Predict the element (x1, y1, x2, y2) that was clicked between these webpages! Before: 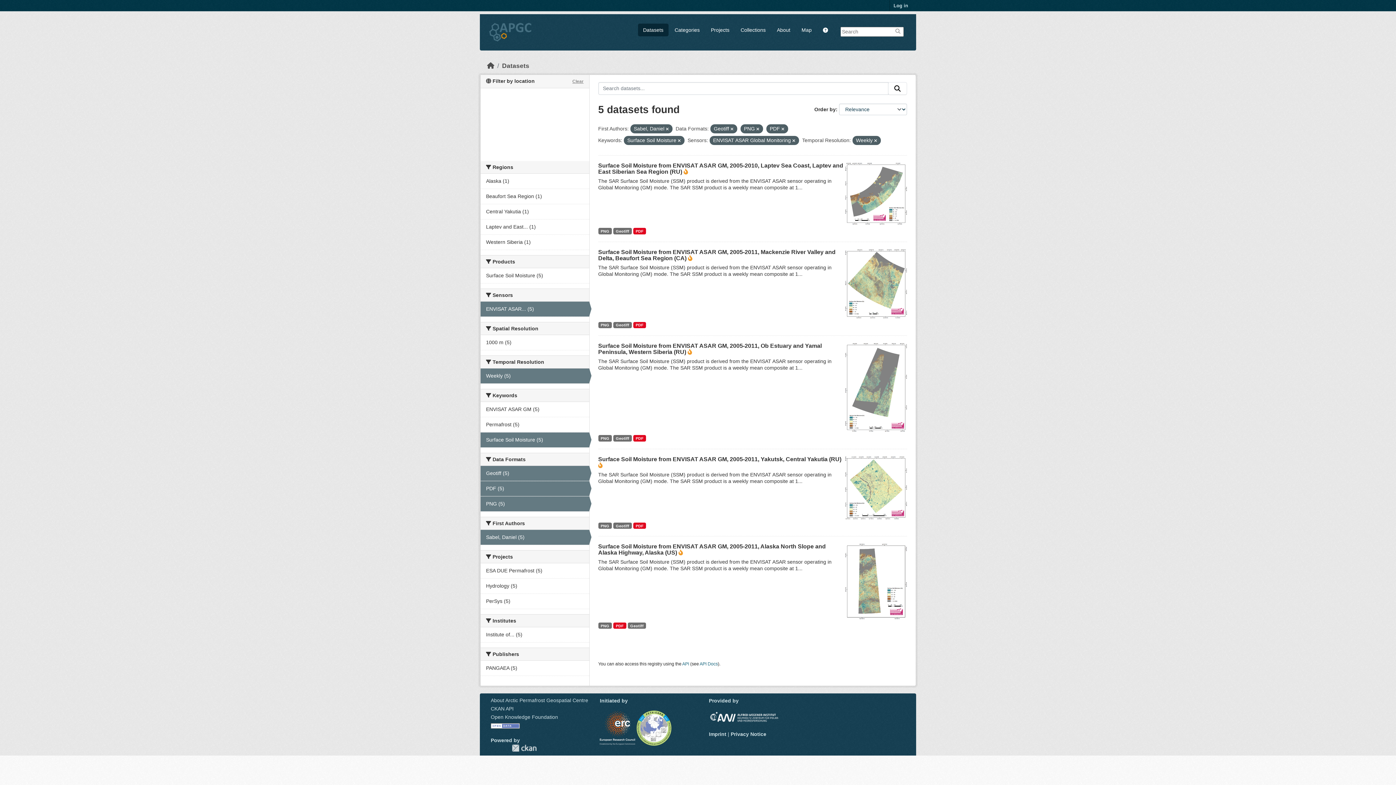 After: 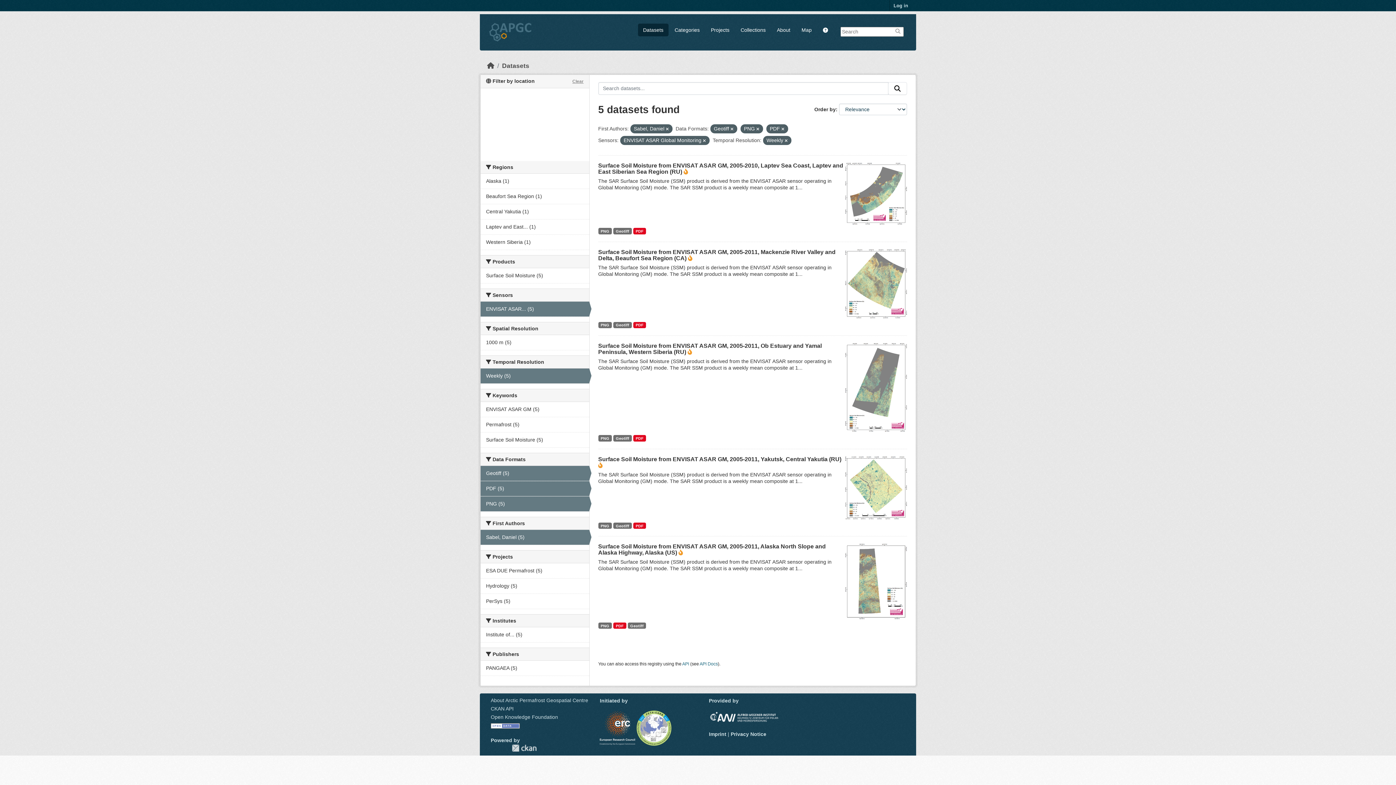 Action: label: Surface Soil Moisture (5) bbox: (480, 432, 589, 447)